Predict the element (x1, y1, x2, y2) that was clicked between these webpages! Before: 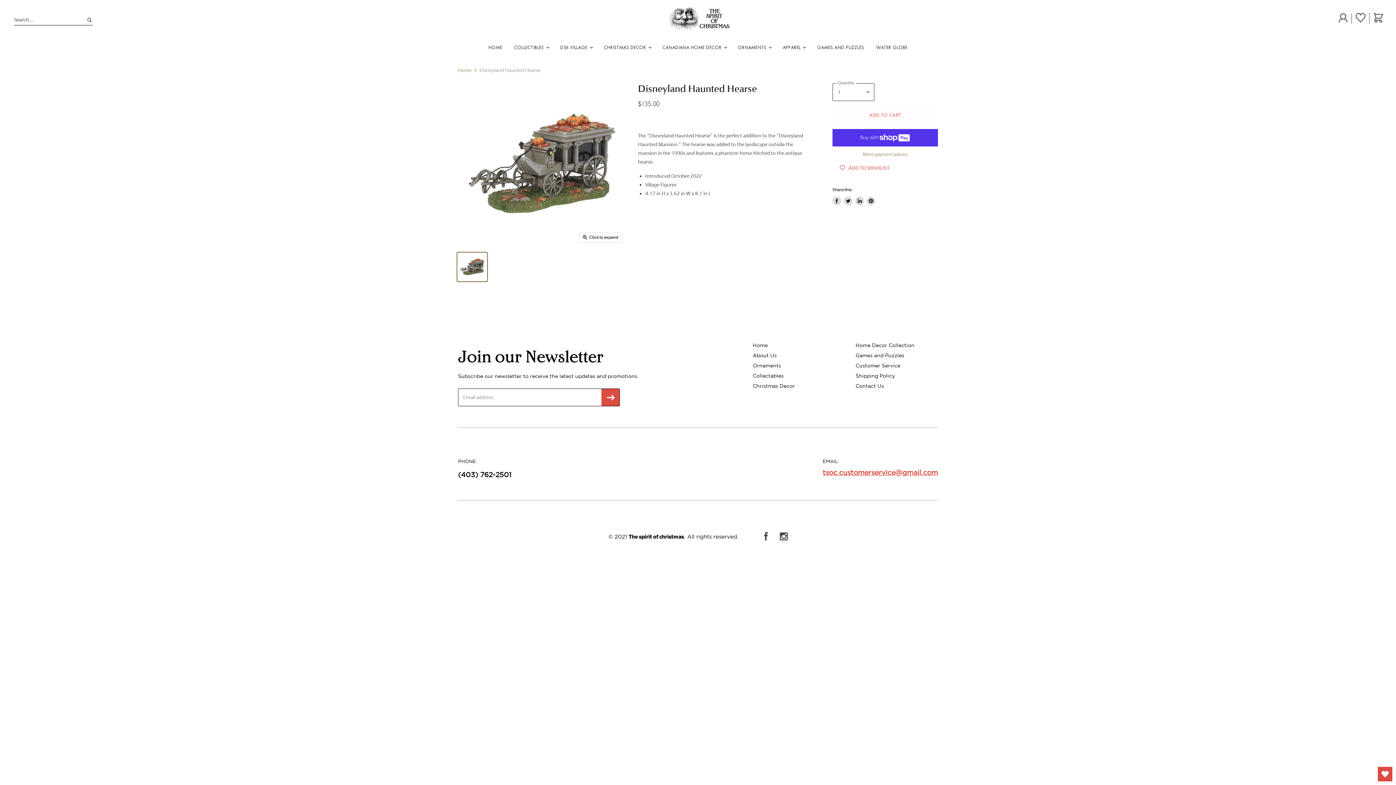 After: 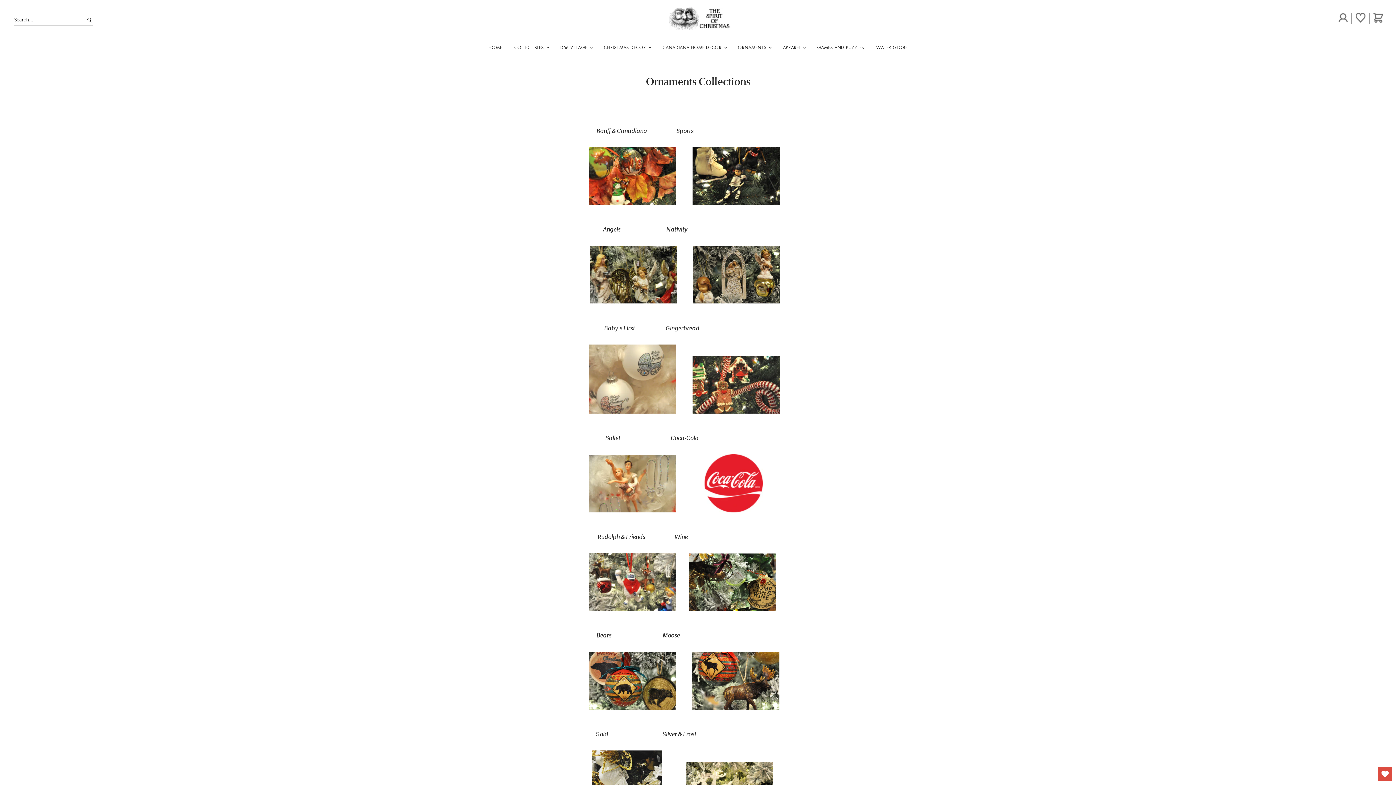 Action: label: Ornaments bbox: (753, 362, 781, 368)